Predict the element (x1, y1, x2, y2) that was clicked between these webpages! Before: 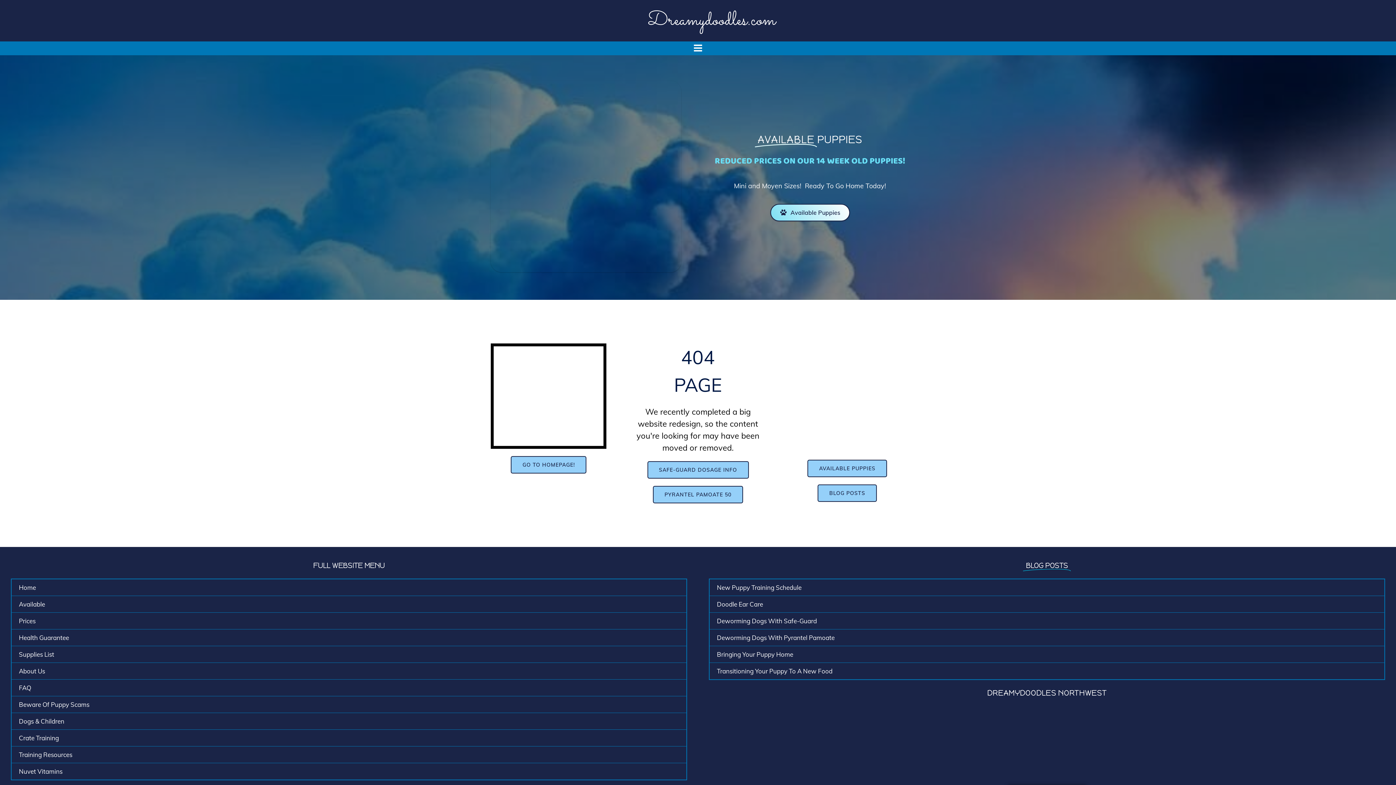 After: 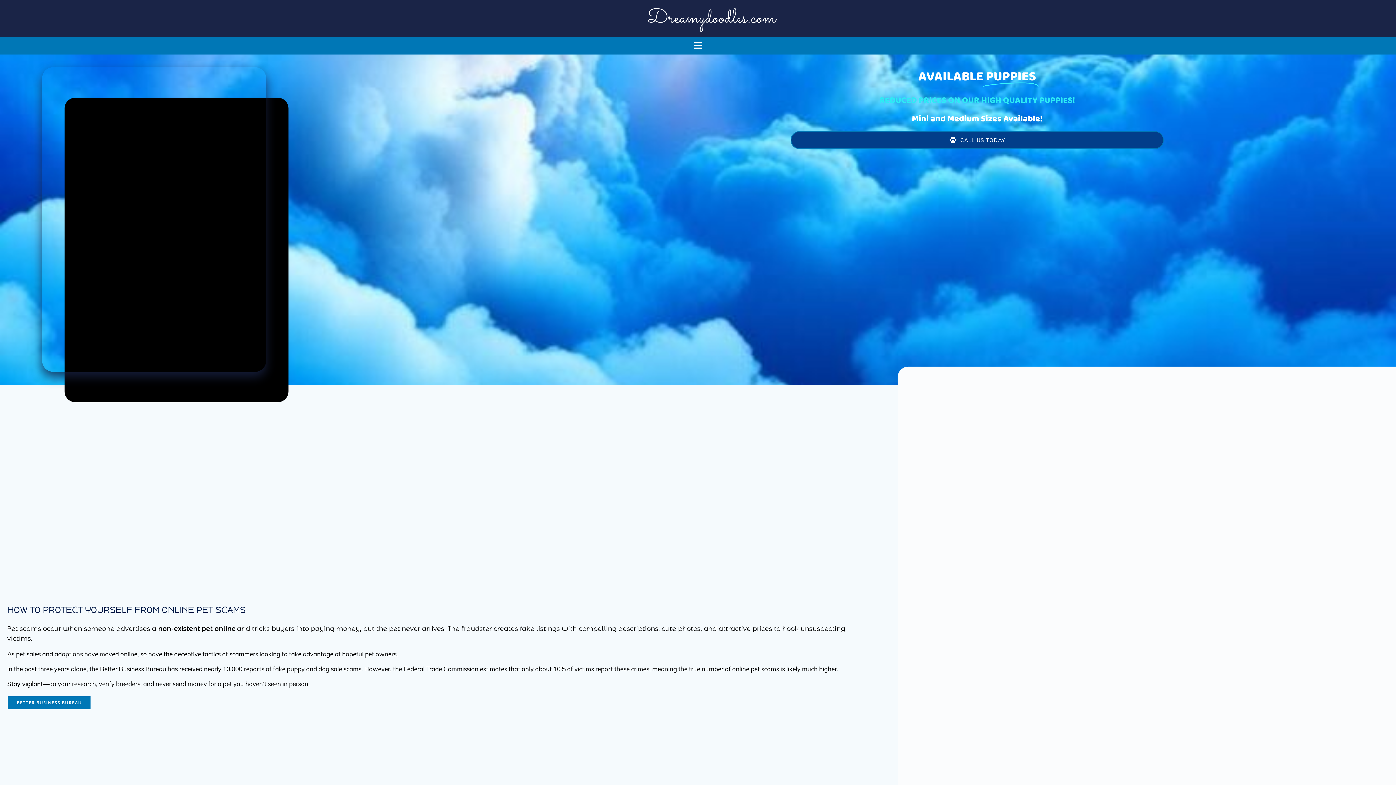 Action: bbox: (18, 700, 679, 709) label: Beware Of Puppy Scams